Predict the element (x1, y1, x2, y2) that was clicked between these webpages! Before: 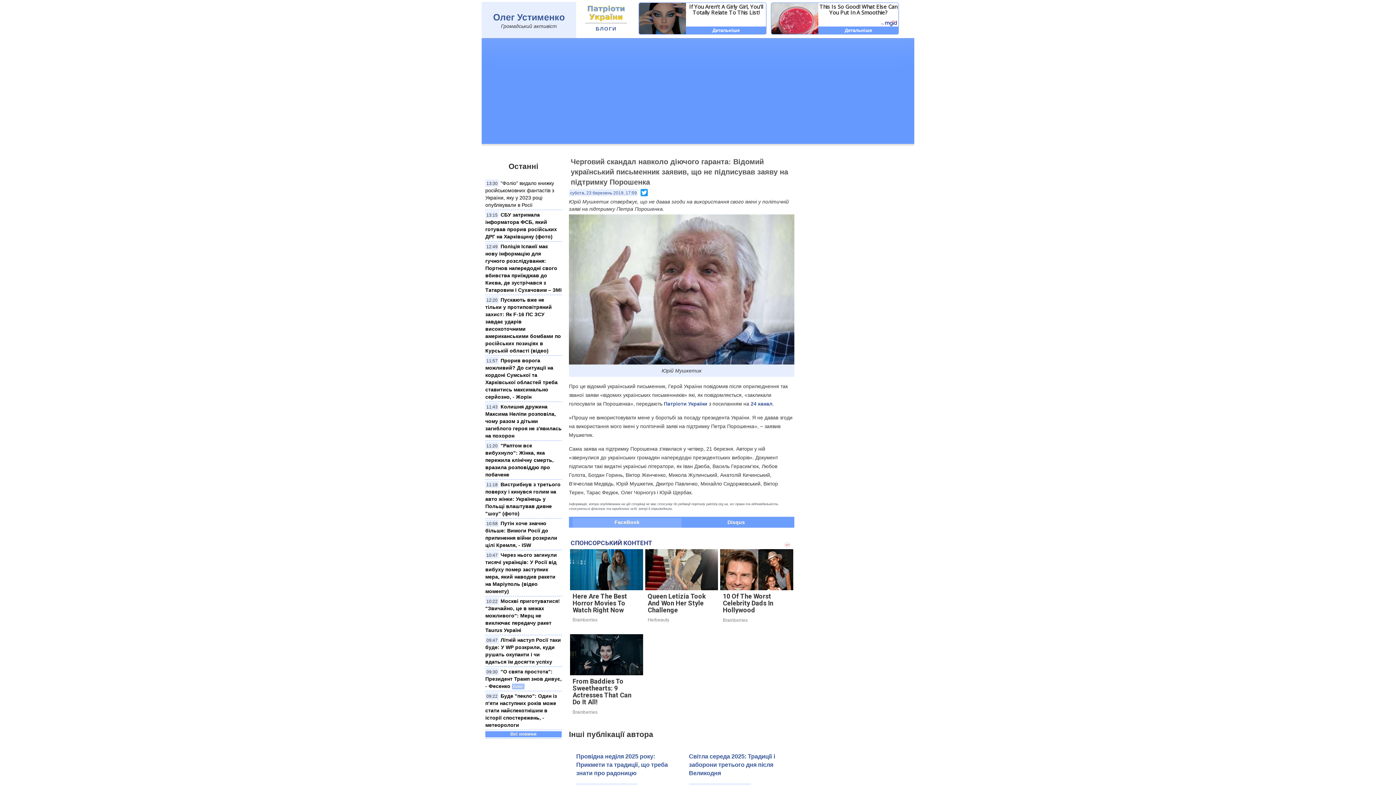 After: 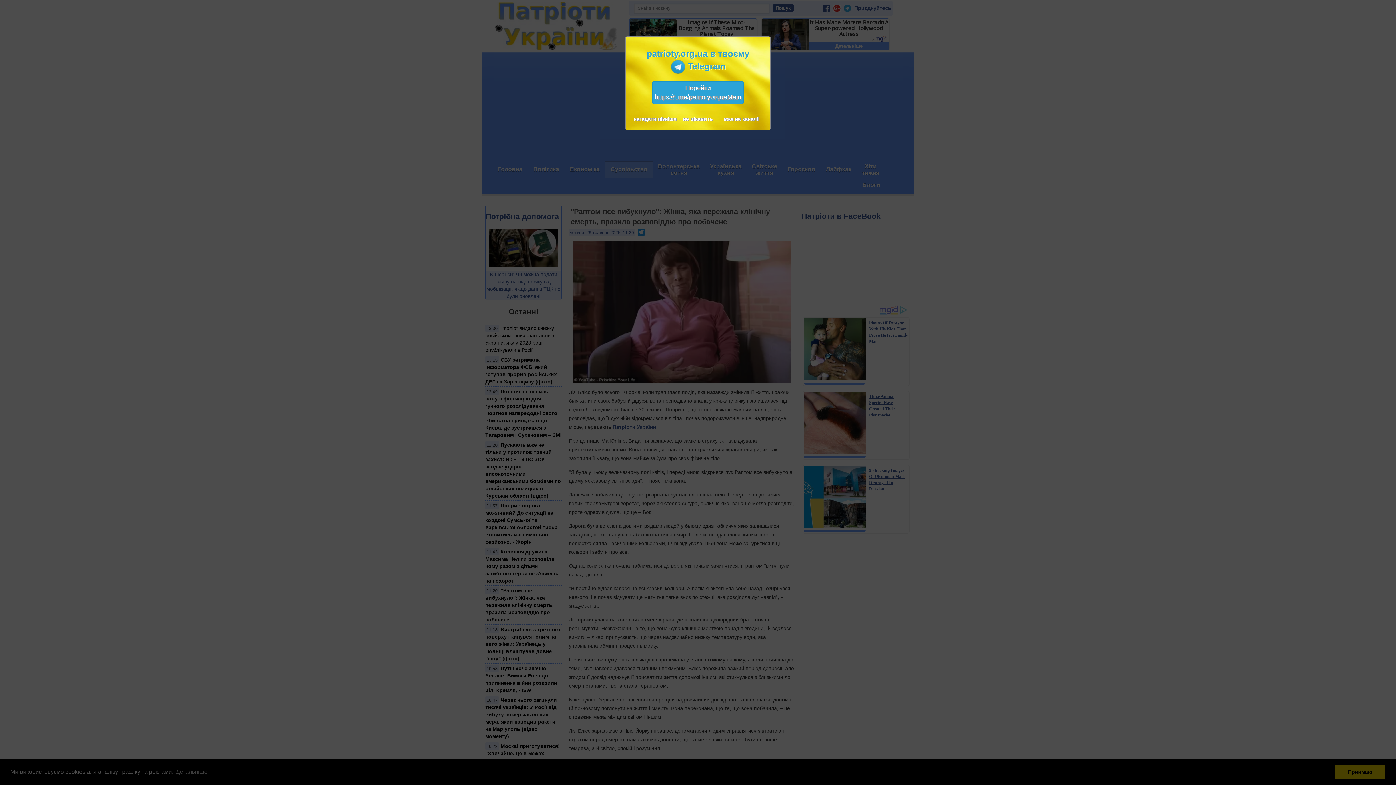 Action: label: "Раптом все вибухнуло": Жінка, яка пережила клінічну смерть, вразила розповіддю про побачене bbox: (485, 442, 553, 477)